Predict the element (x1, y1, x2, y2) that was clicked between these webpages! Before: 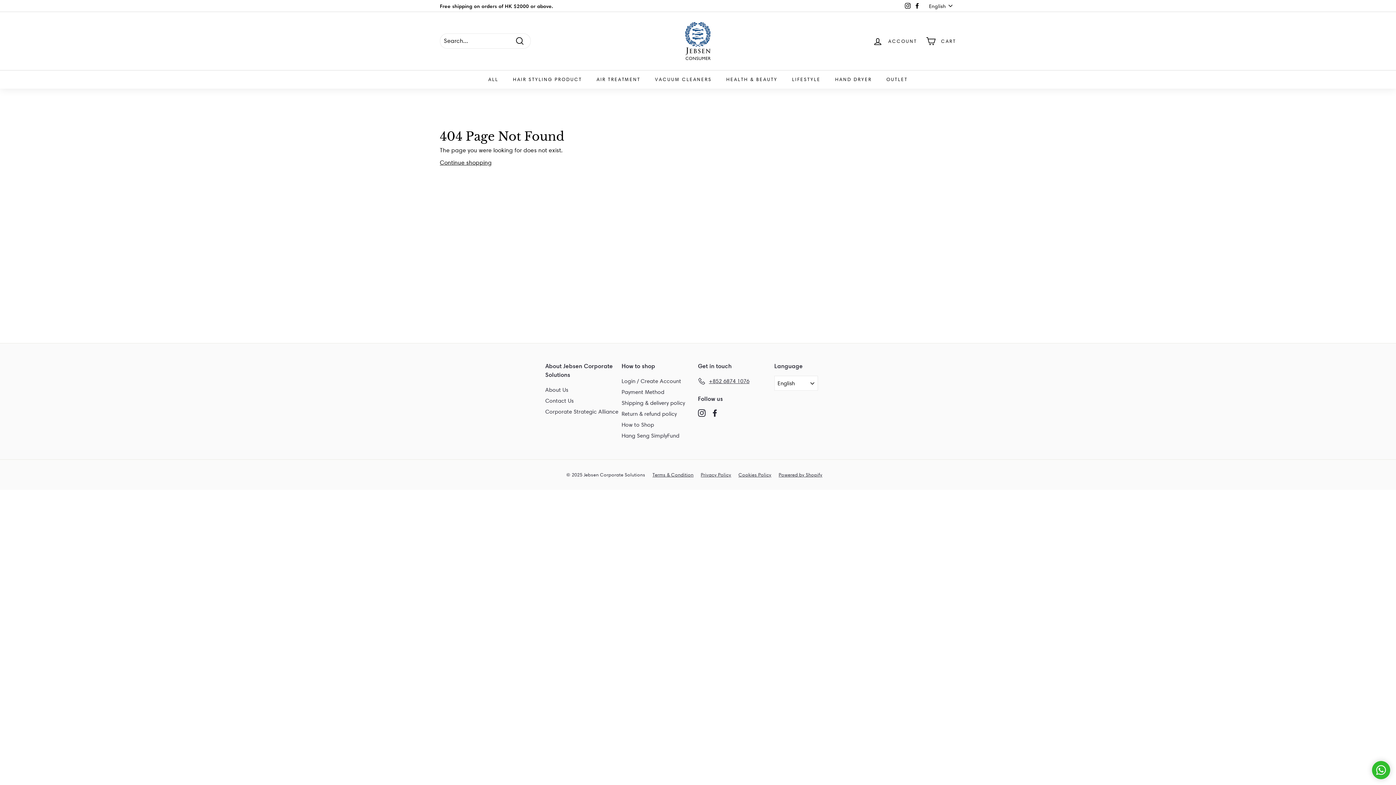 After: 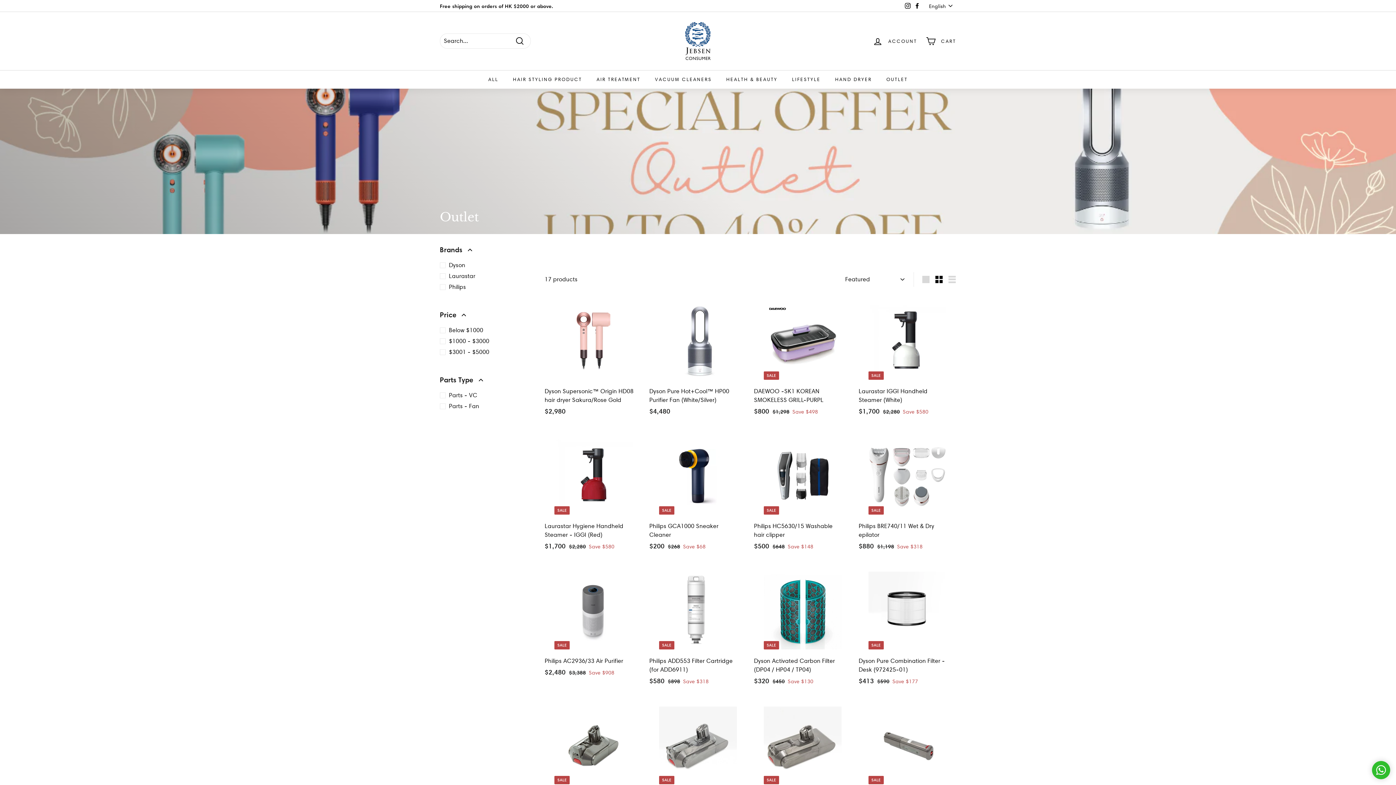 Action: bbox: (879, 70, 915, 88) label: OUTLET